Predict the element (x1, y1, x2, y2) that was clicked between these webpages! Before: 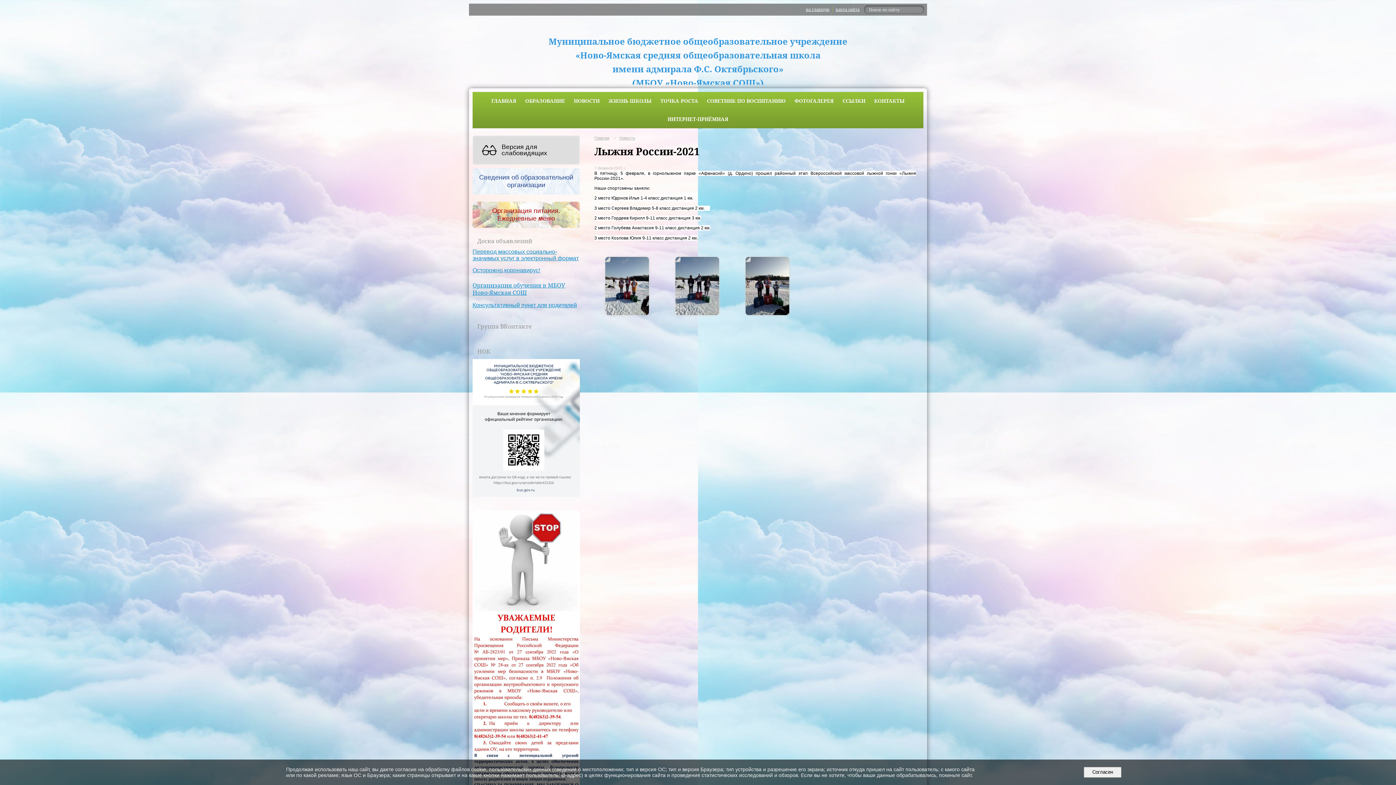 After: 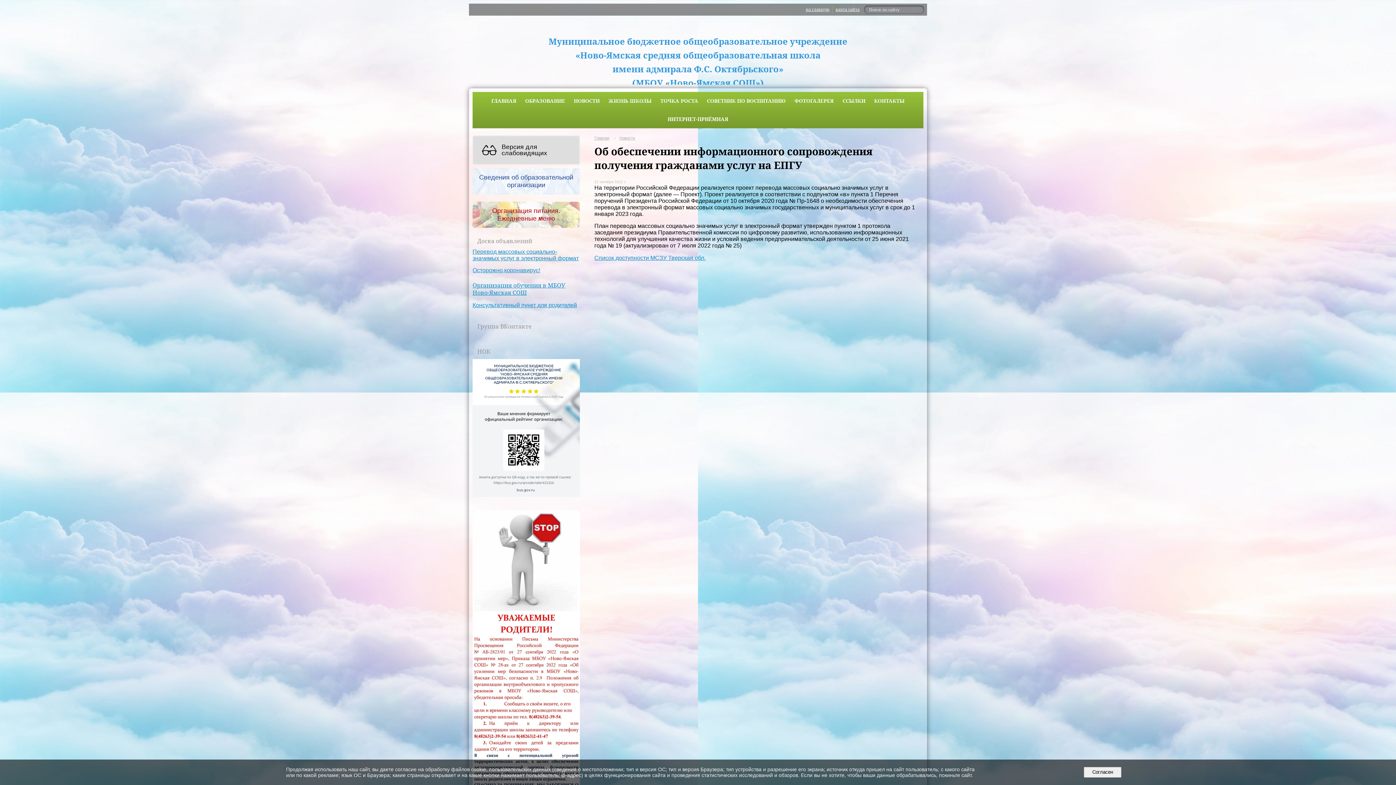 Action: bbox: (472, 248, 578, 261) label: Перевод массовых социально-значимых услуг в электронный формат